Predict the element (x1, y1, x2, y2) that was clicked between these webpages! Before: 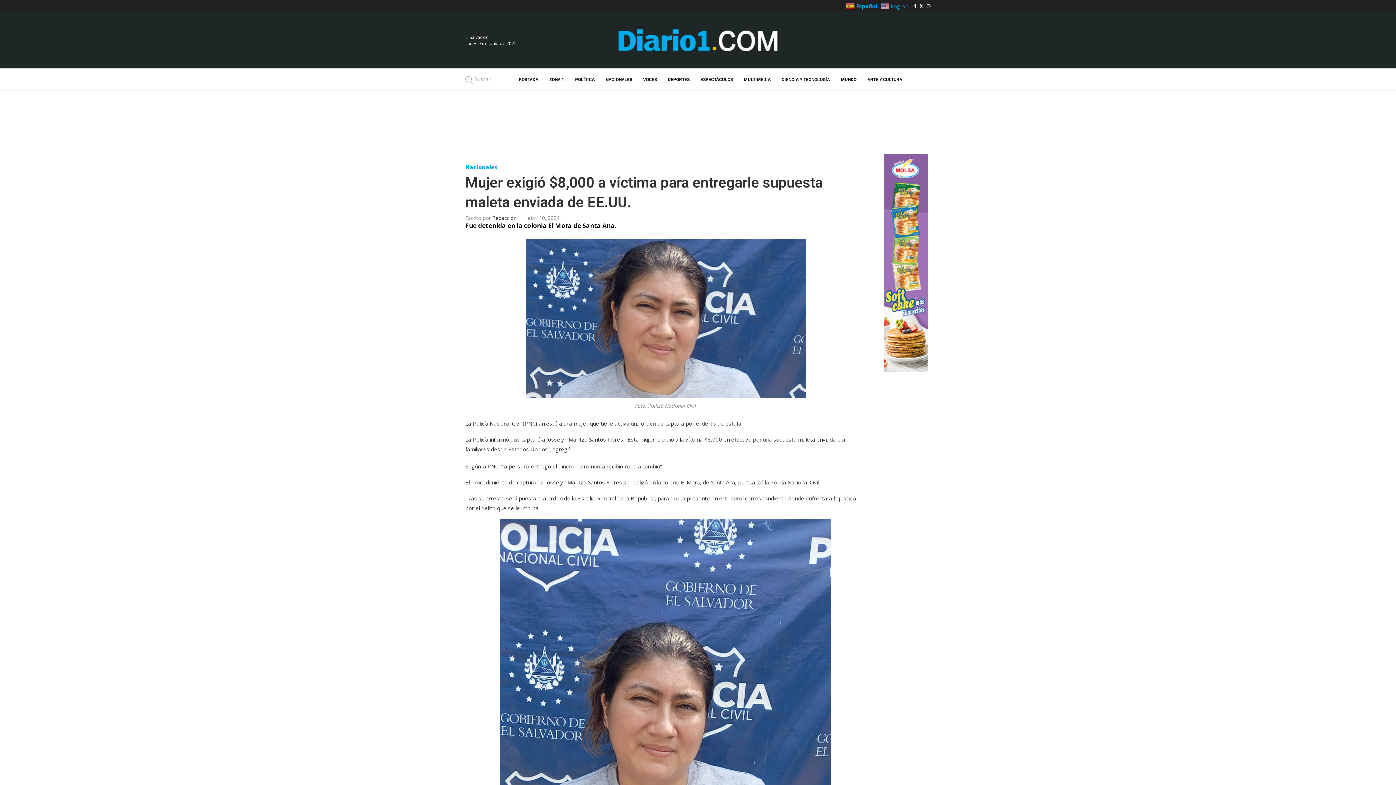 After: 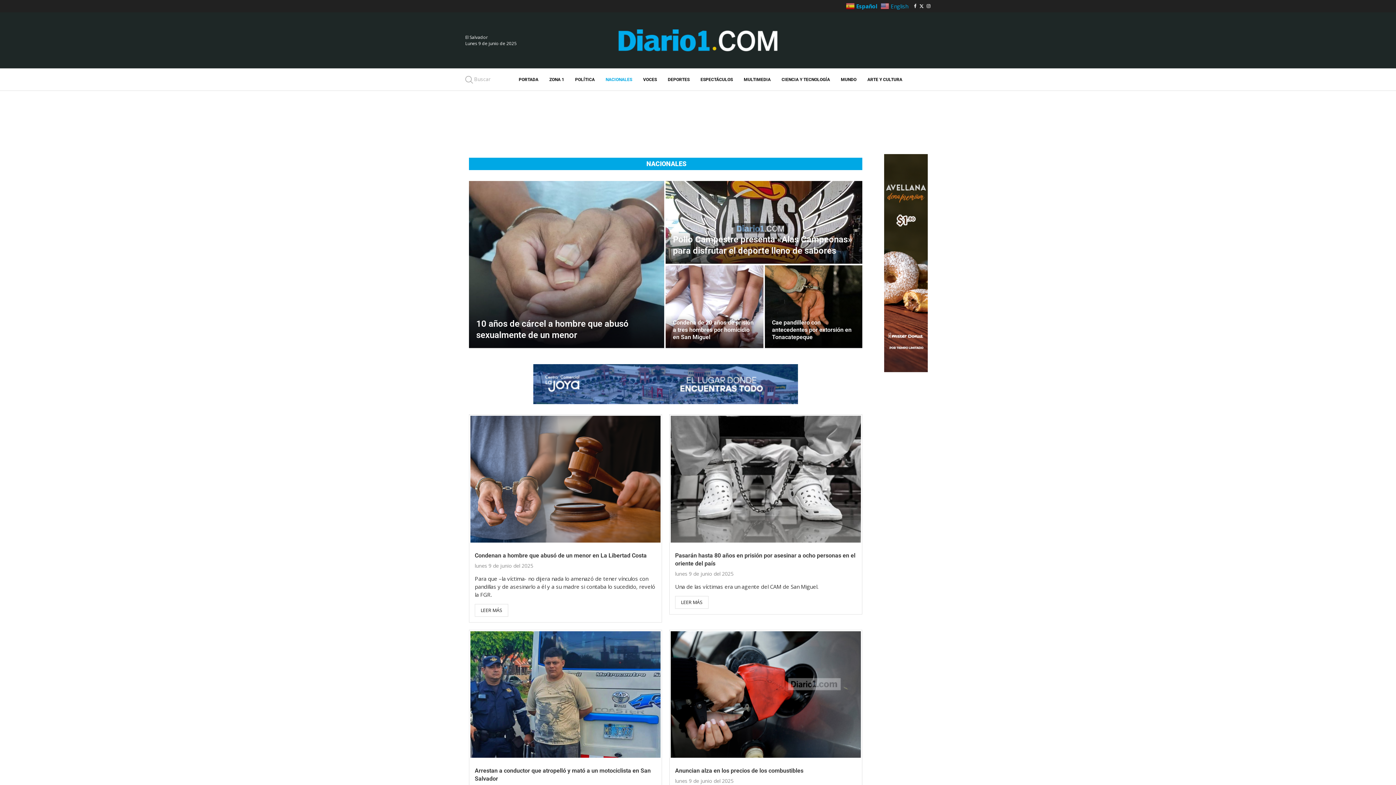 Action: label: Nacionales bbox: (465, 163, 497, 170)